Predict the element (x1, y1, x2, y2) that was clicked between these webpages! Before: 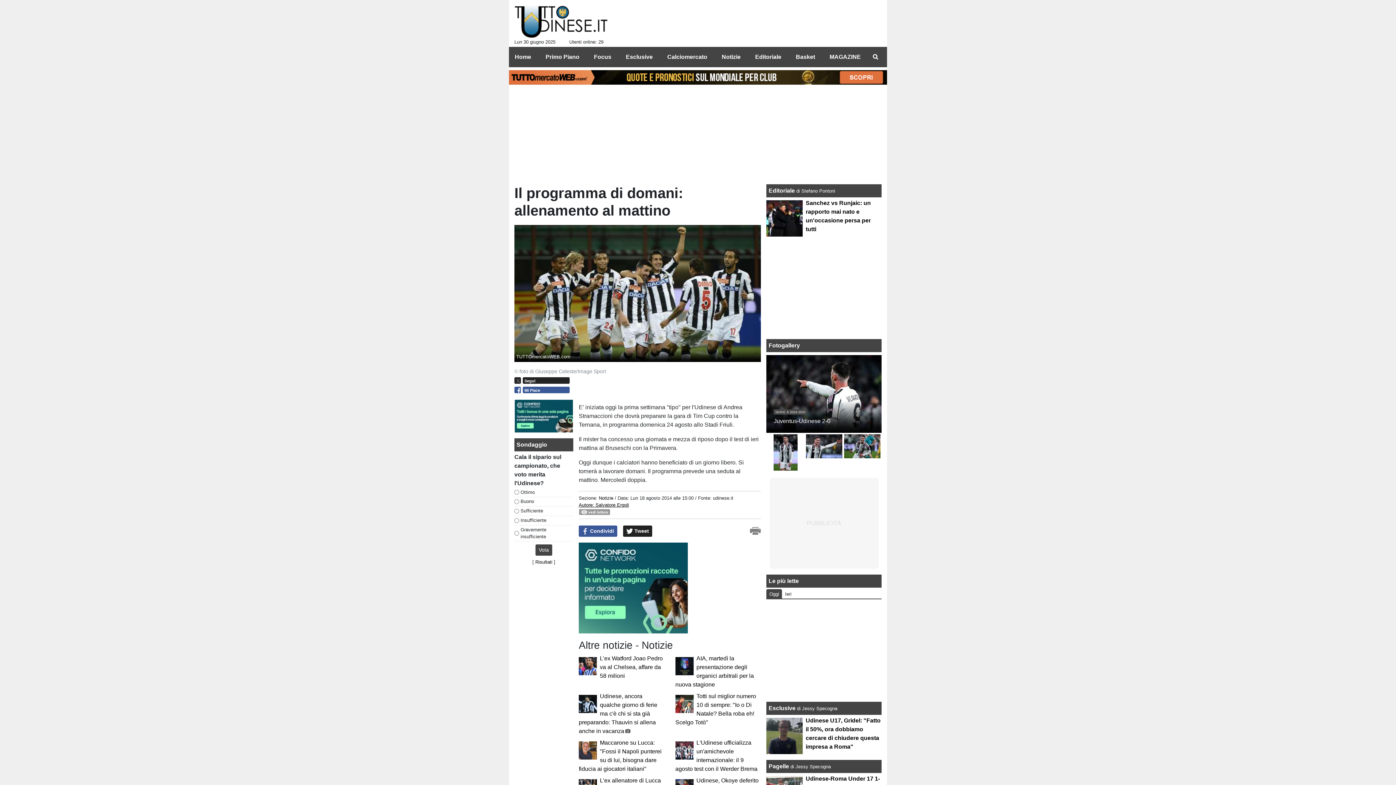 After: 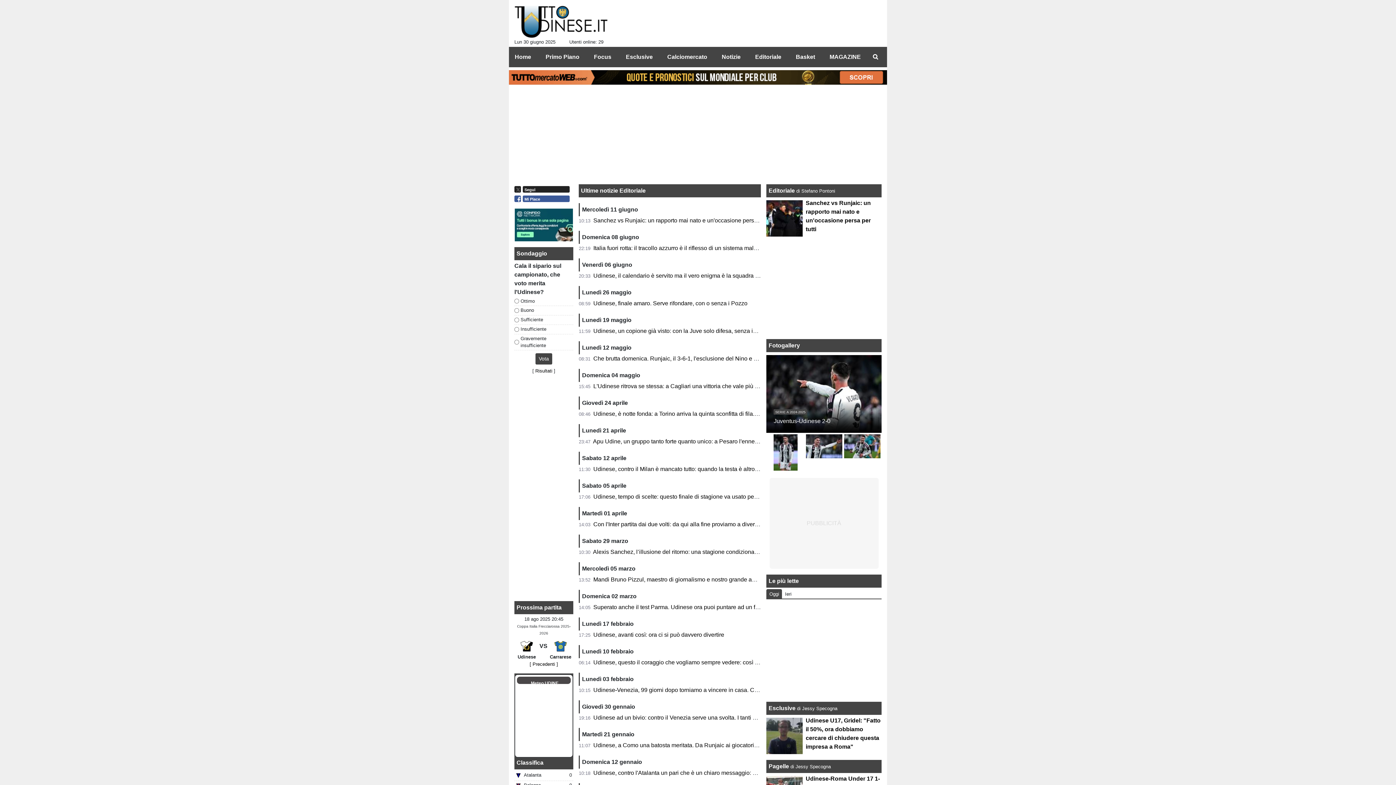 Action: bbox: (749, 49, 781, 64) label: Editoriale